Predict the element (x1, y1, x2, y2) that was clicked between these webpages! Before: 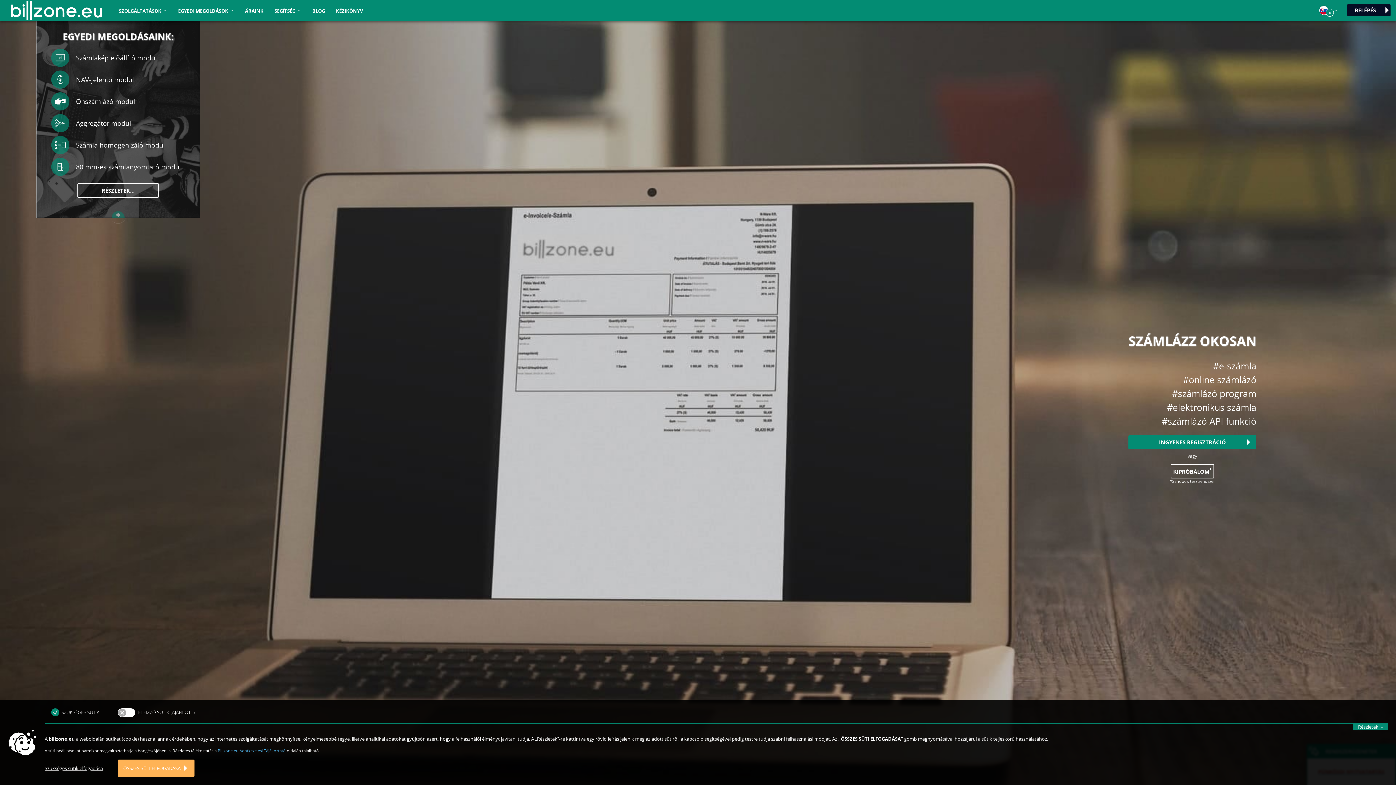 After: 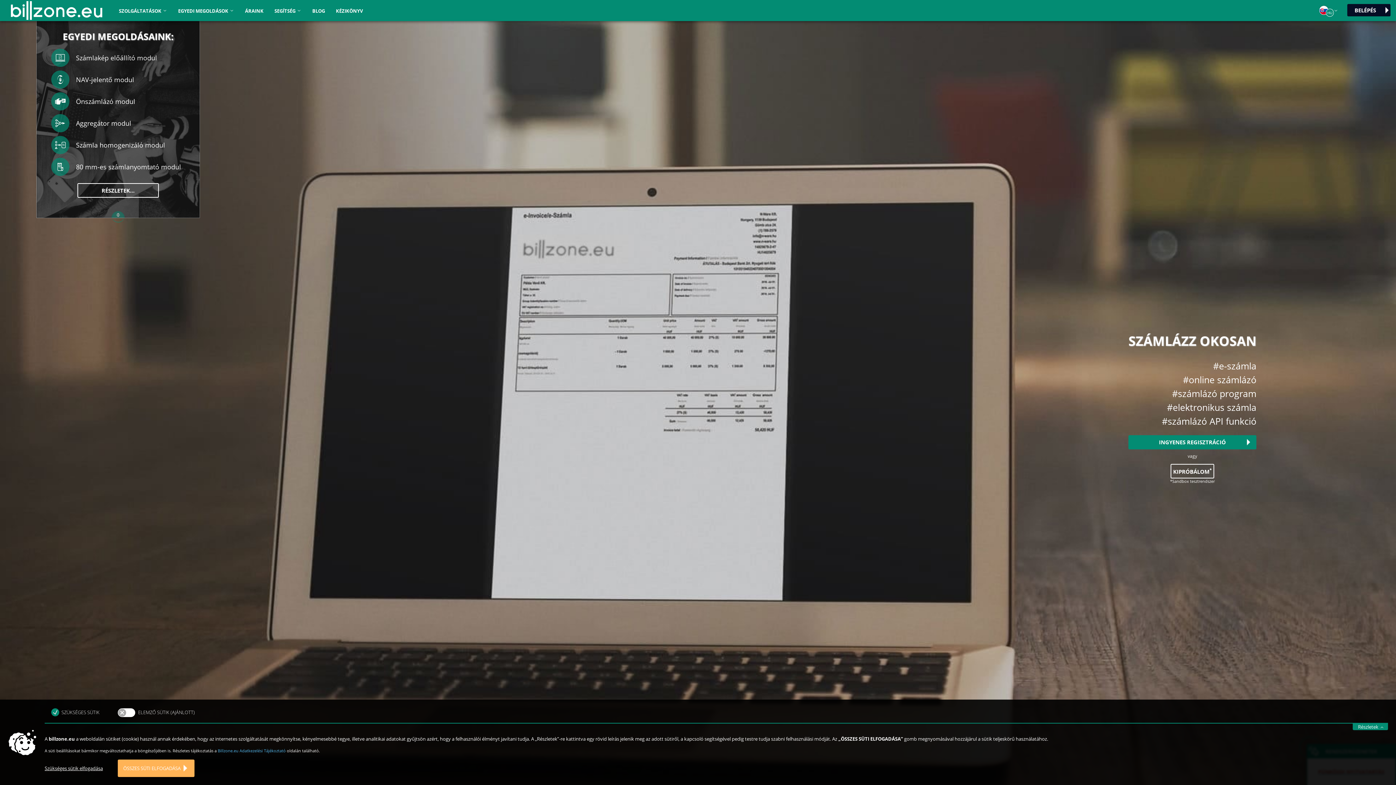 Action: bbox: (5, 0, 113, 21)